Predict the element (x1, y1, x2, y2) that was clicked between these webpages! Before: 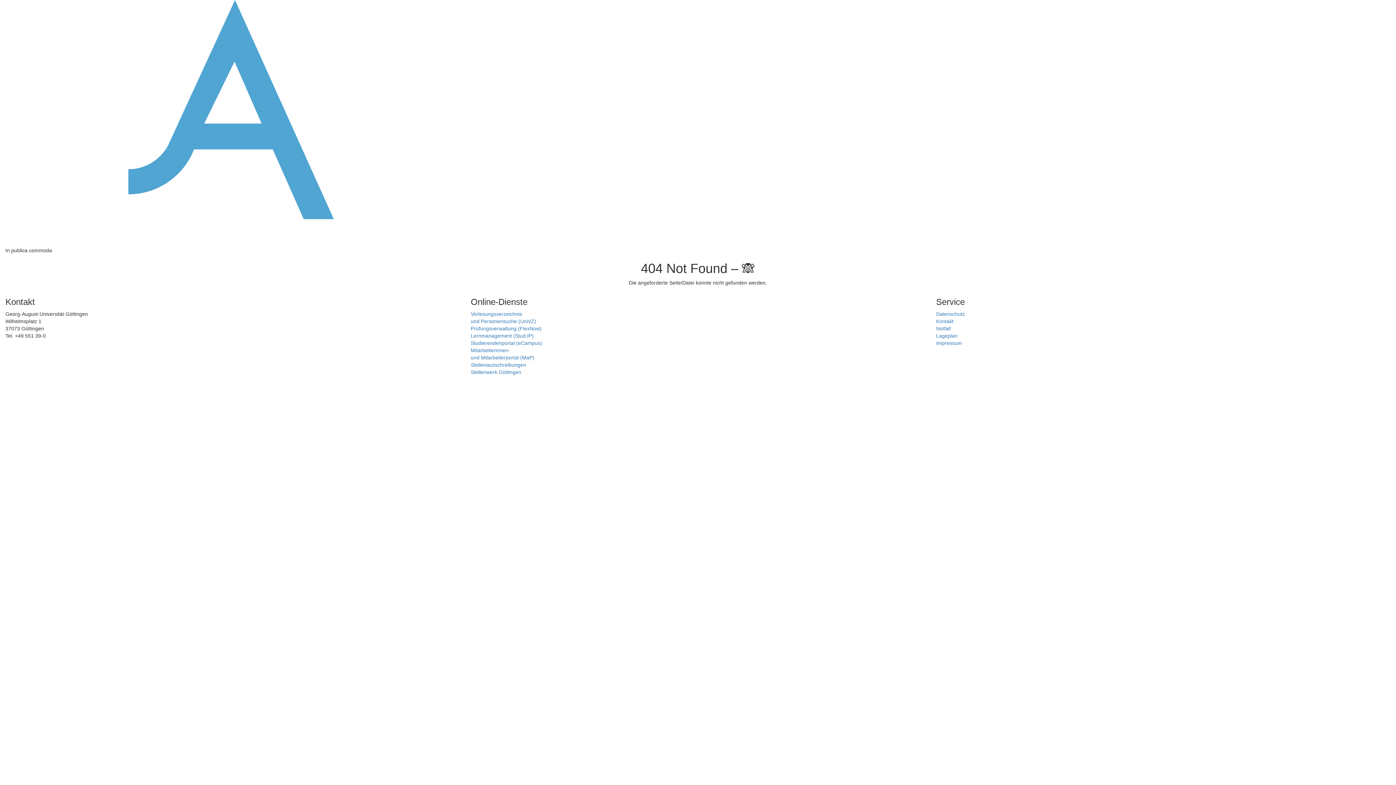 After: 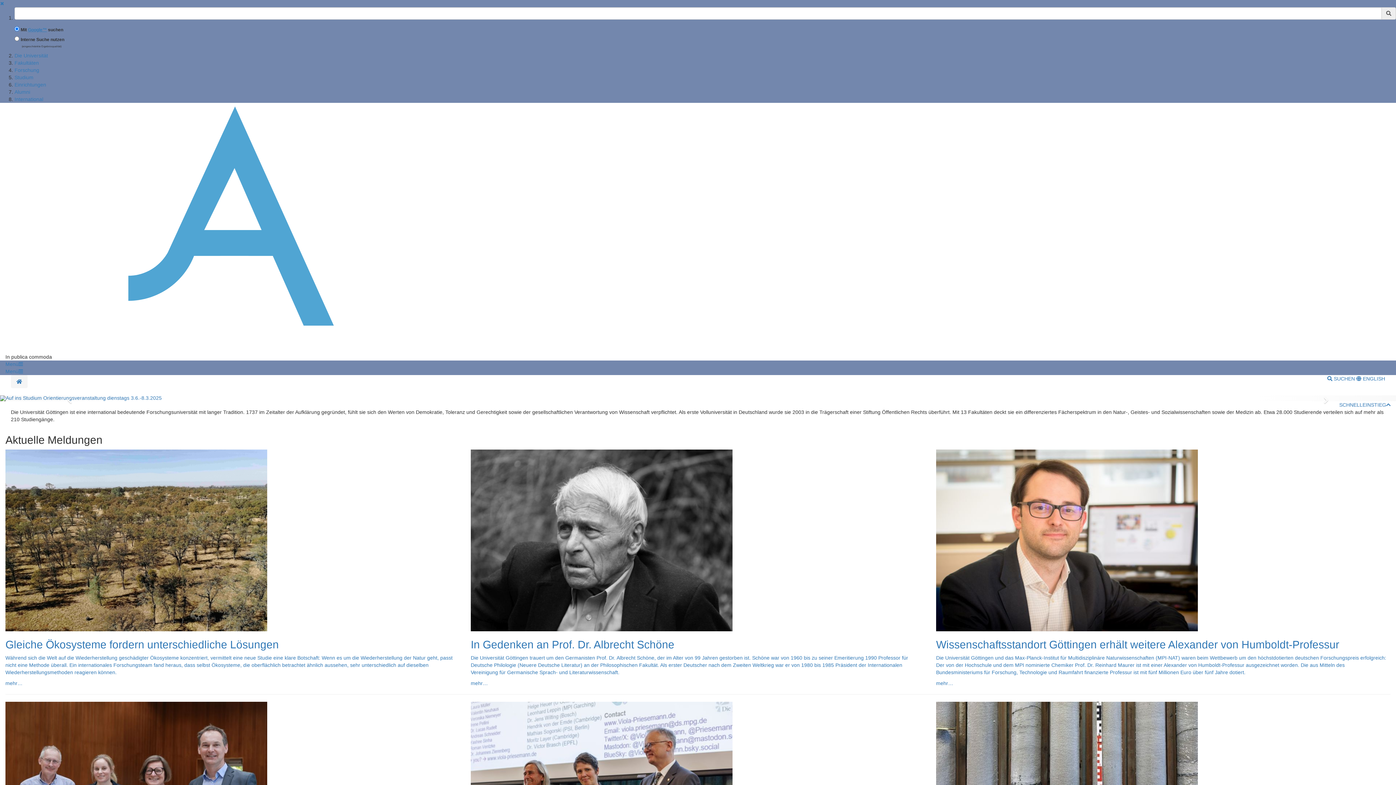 Action: bbox: (5, 120, 1390, 125)